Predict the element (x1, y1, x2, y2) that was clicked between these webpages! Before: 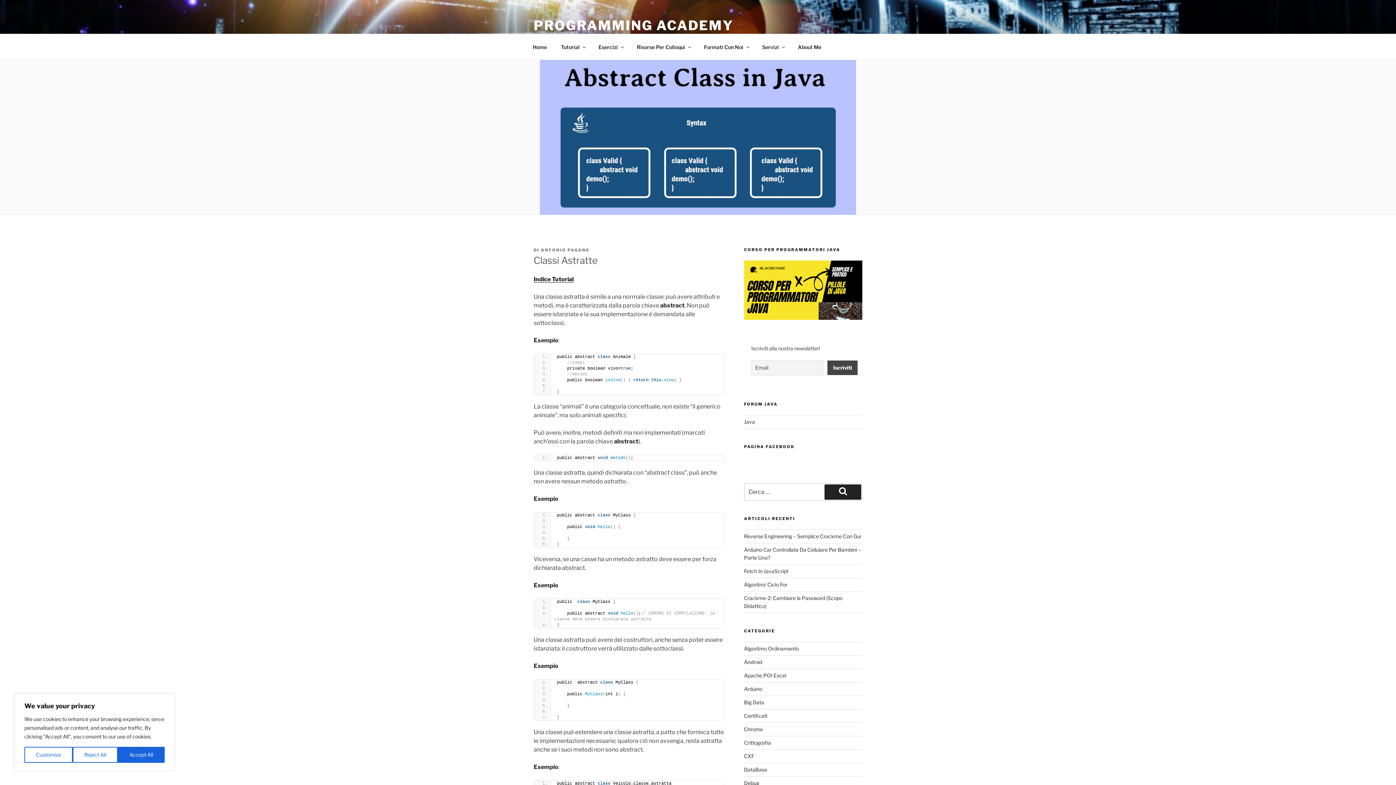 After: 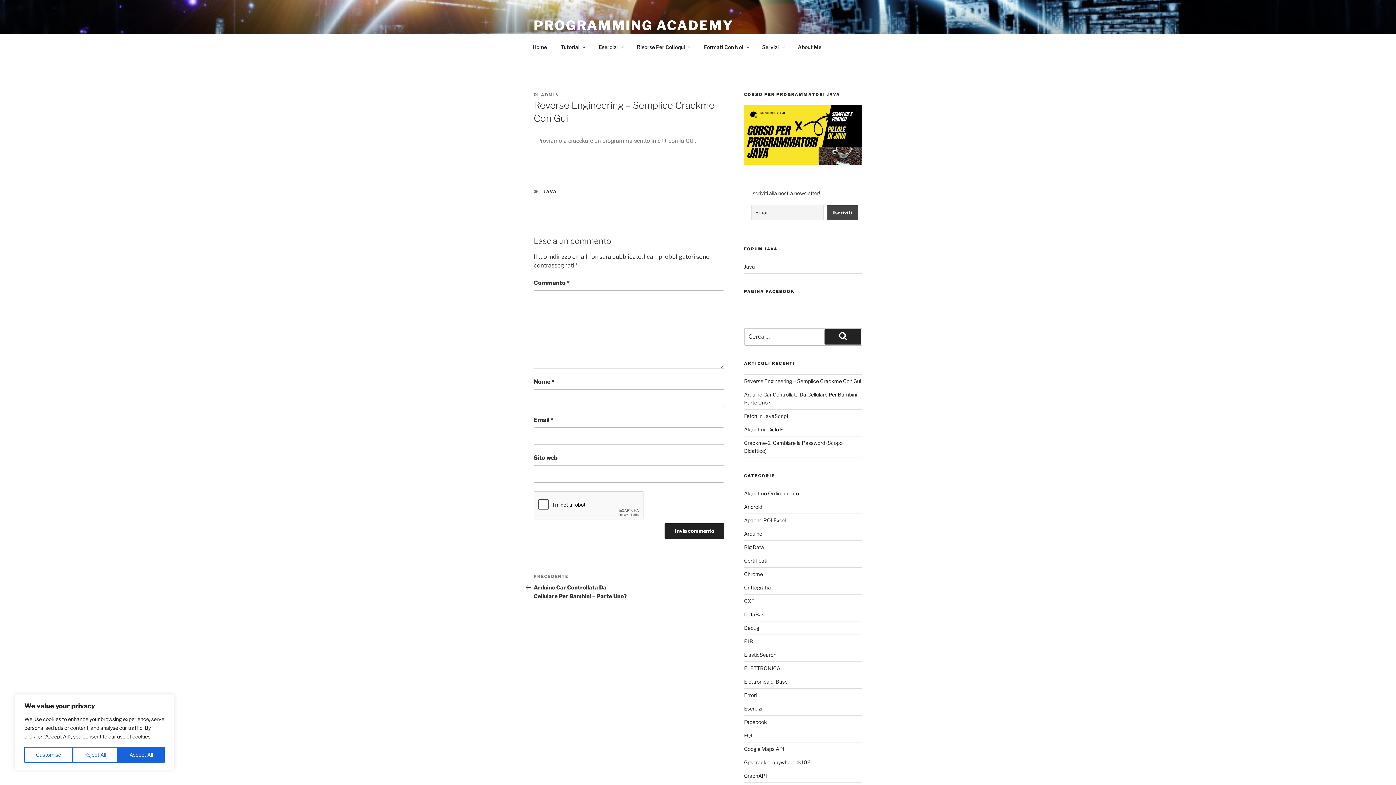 Action: label: Reverse Engineering – Semplice Crackme Con Gui bbox: (744, 533, 861, 539)